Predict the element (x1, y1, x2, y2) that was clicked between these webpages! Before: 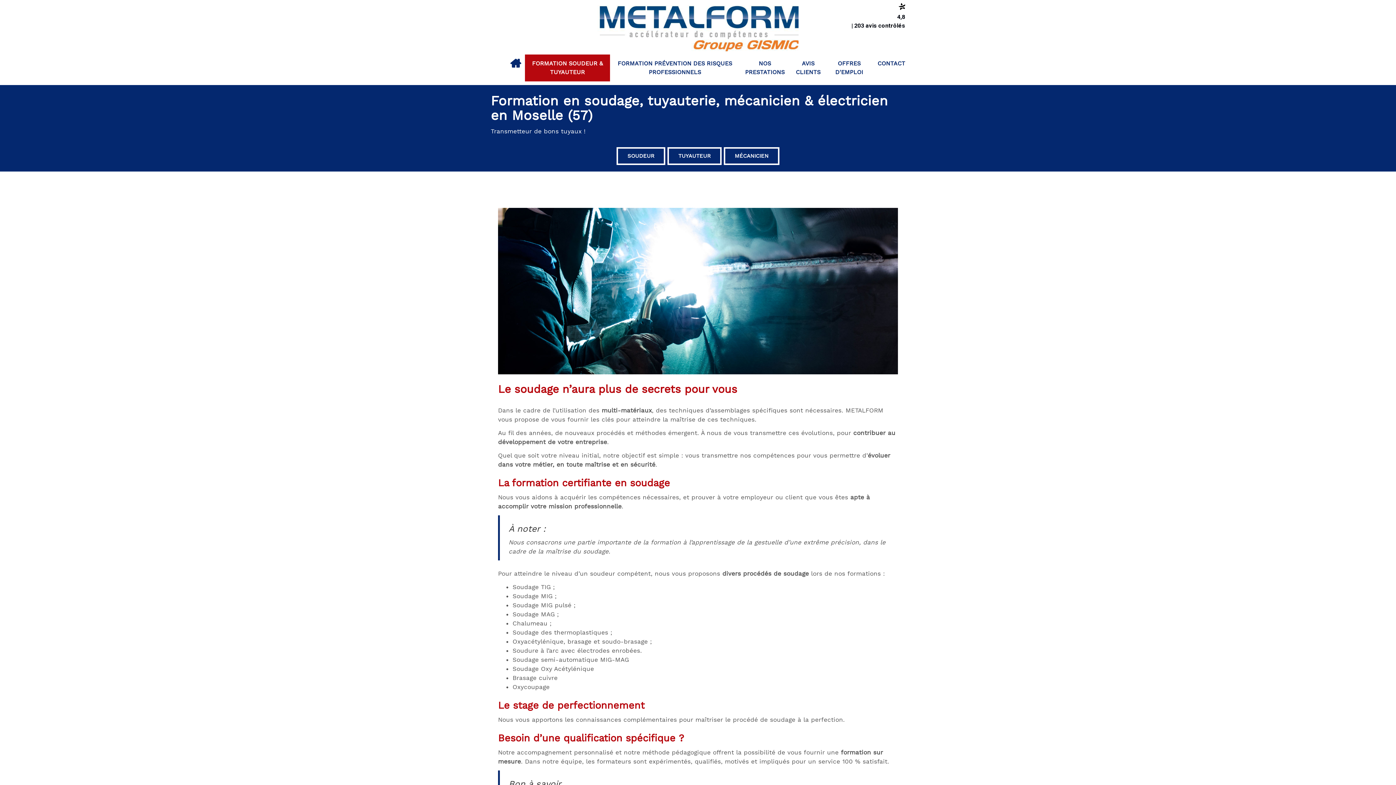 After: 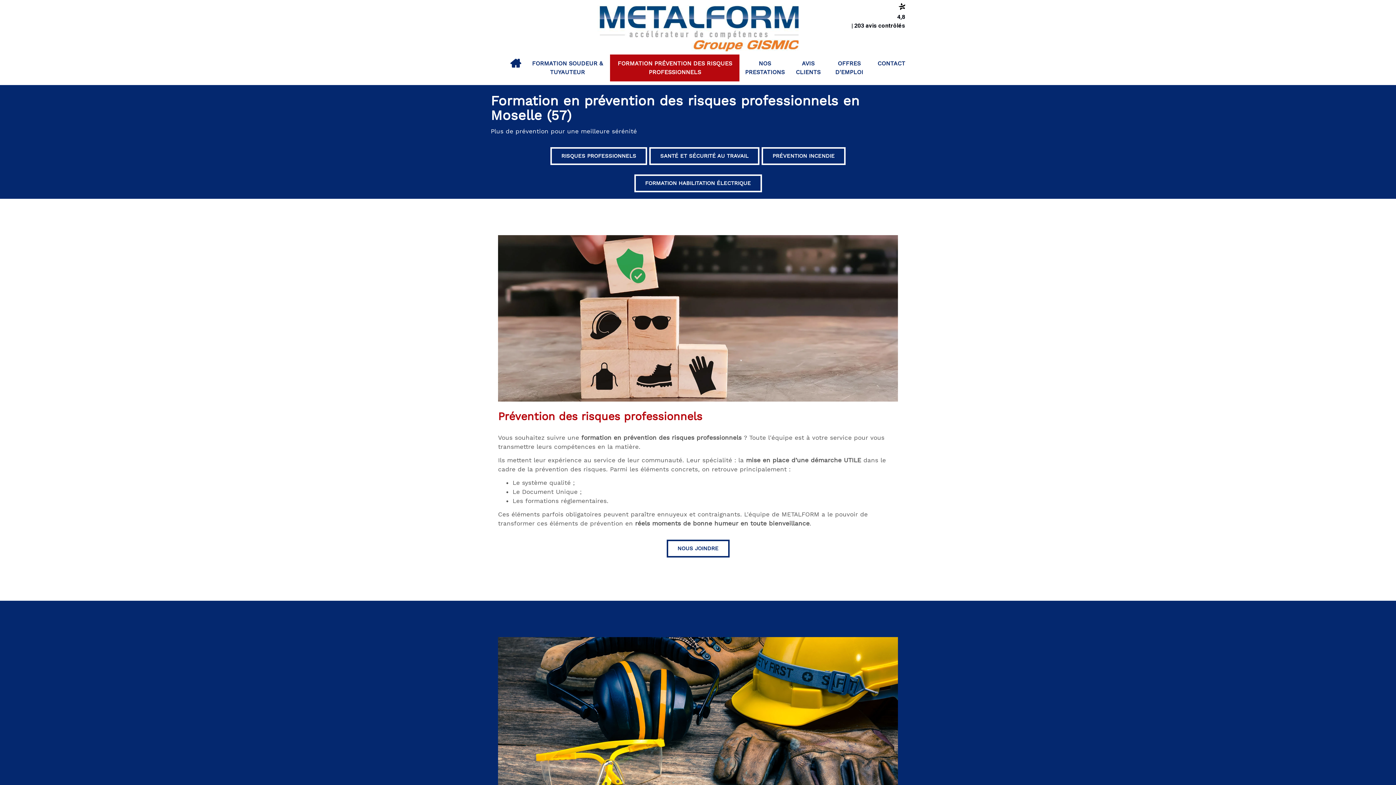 Action: bbox: (610, 54, 739, 81) label: FORMATION PRÉVENTION DES RISQUES PROFESSIONNELS